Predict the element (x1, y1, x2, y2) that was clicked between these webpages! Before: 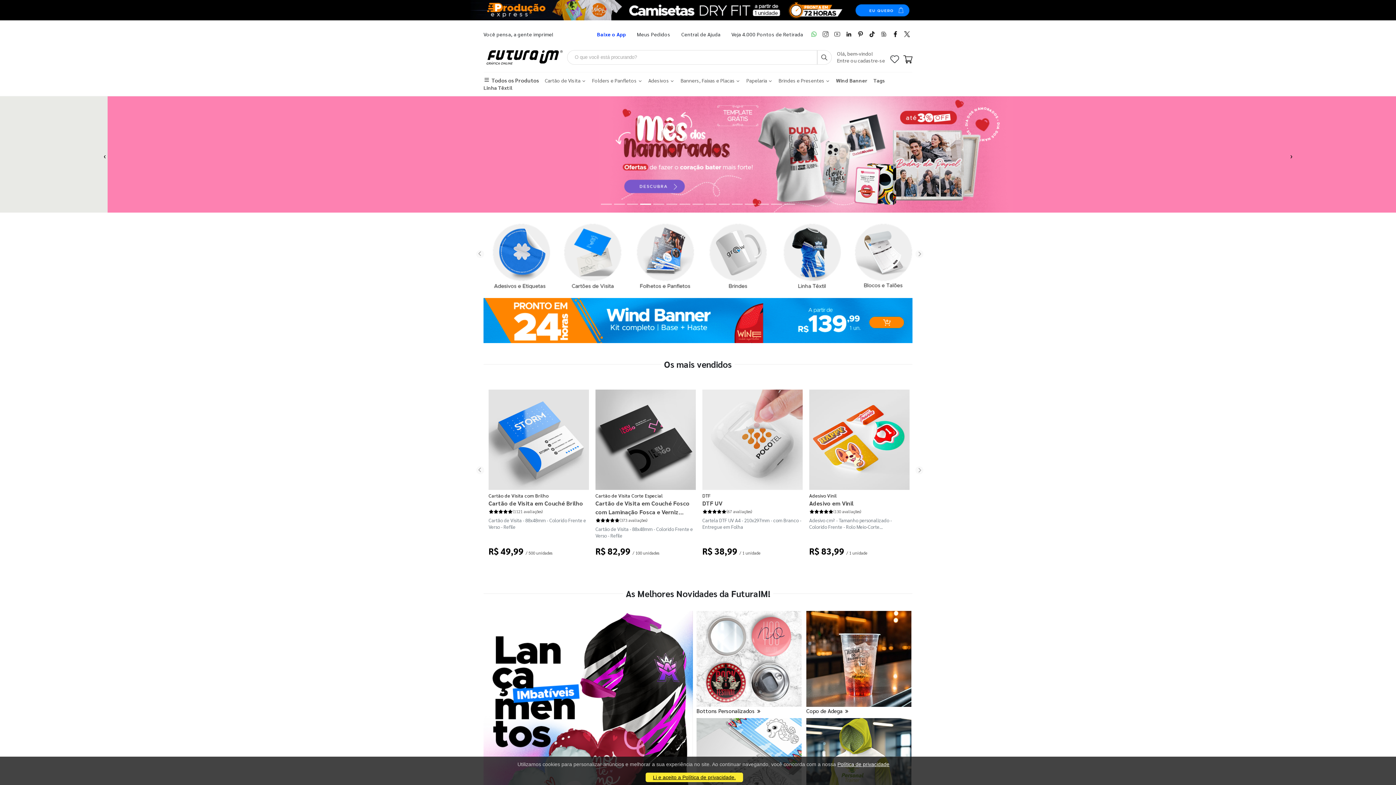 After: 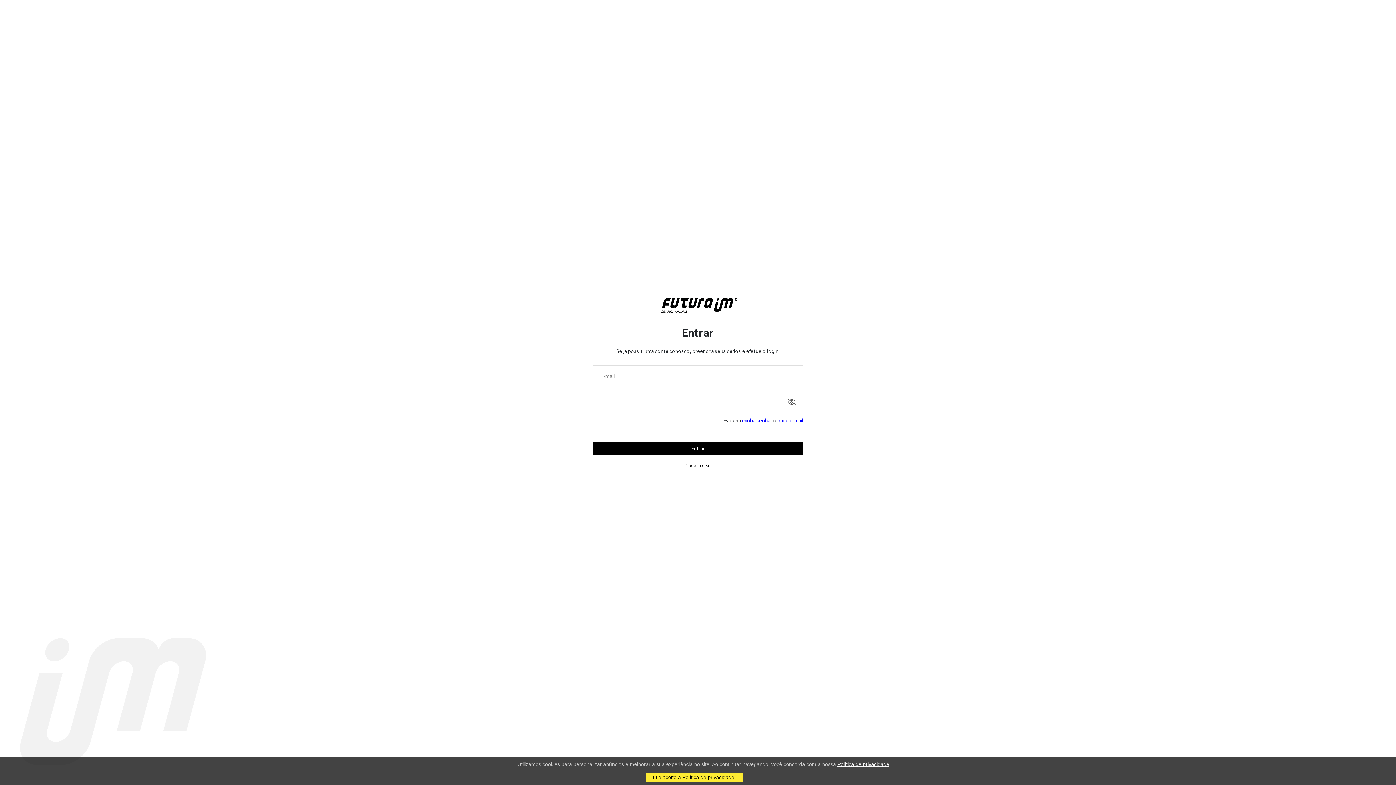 Action: label: Favoritos bbox: (890, 56, 899, 63)